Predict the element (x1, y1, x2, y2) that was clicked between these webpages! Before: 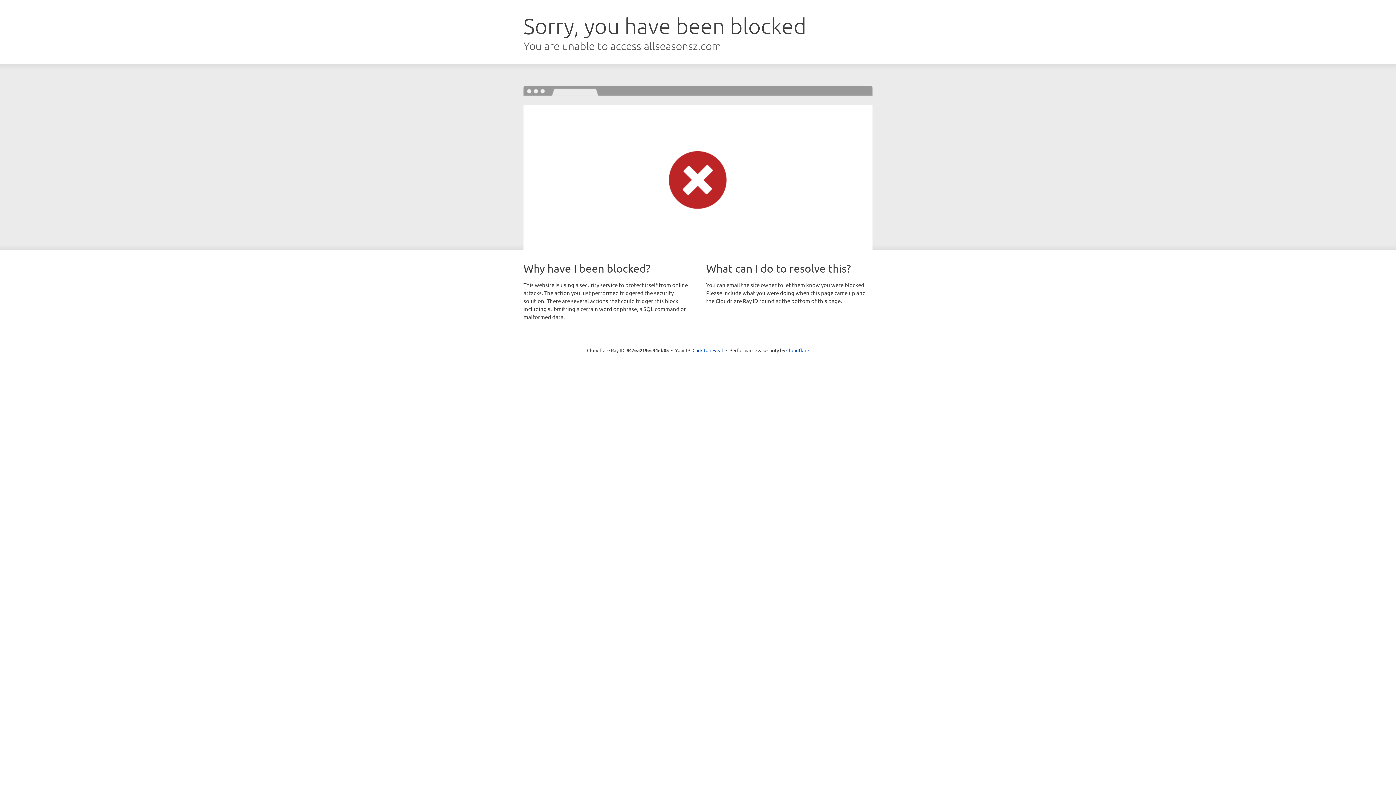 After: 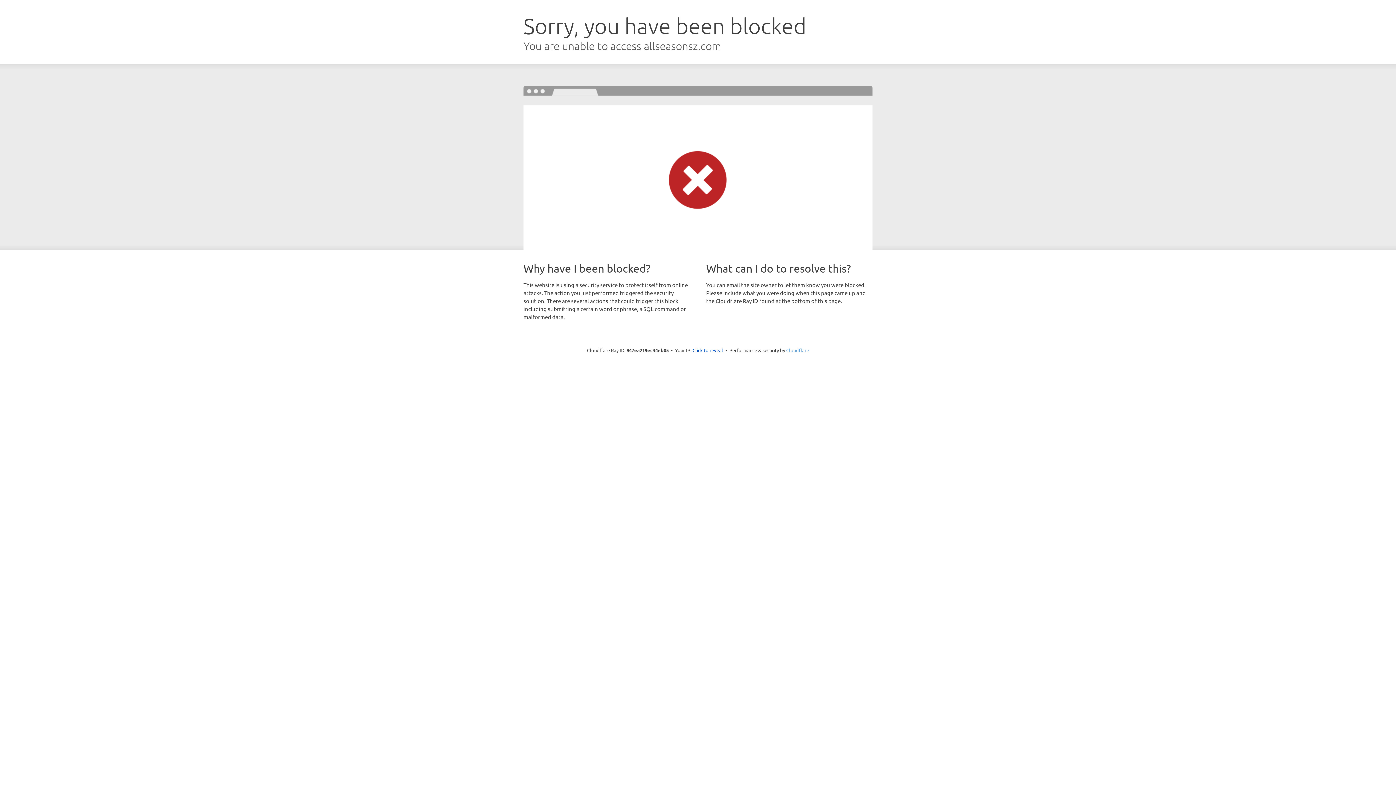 Action: bbox: (786, 347, 809, 353) label: Cloudflare